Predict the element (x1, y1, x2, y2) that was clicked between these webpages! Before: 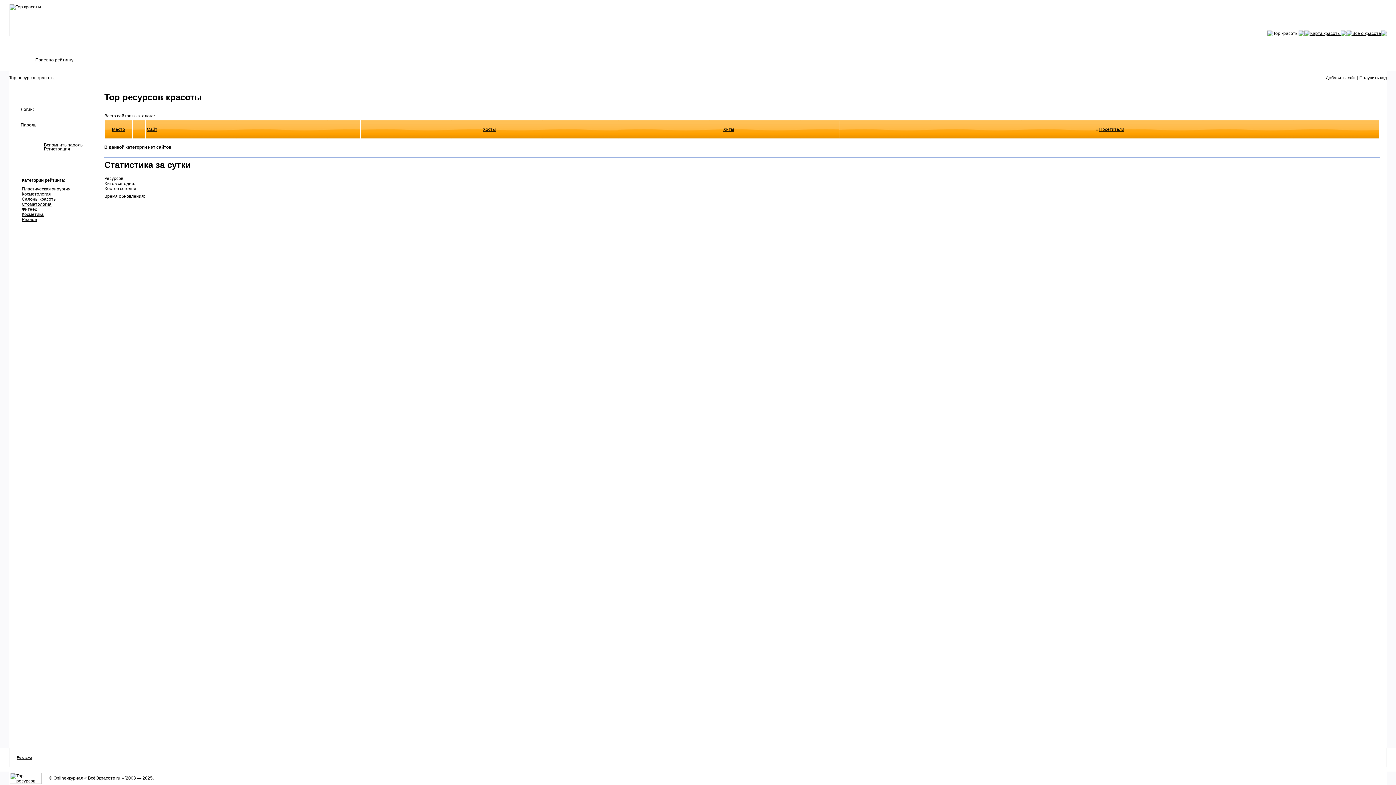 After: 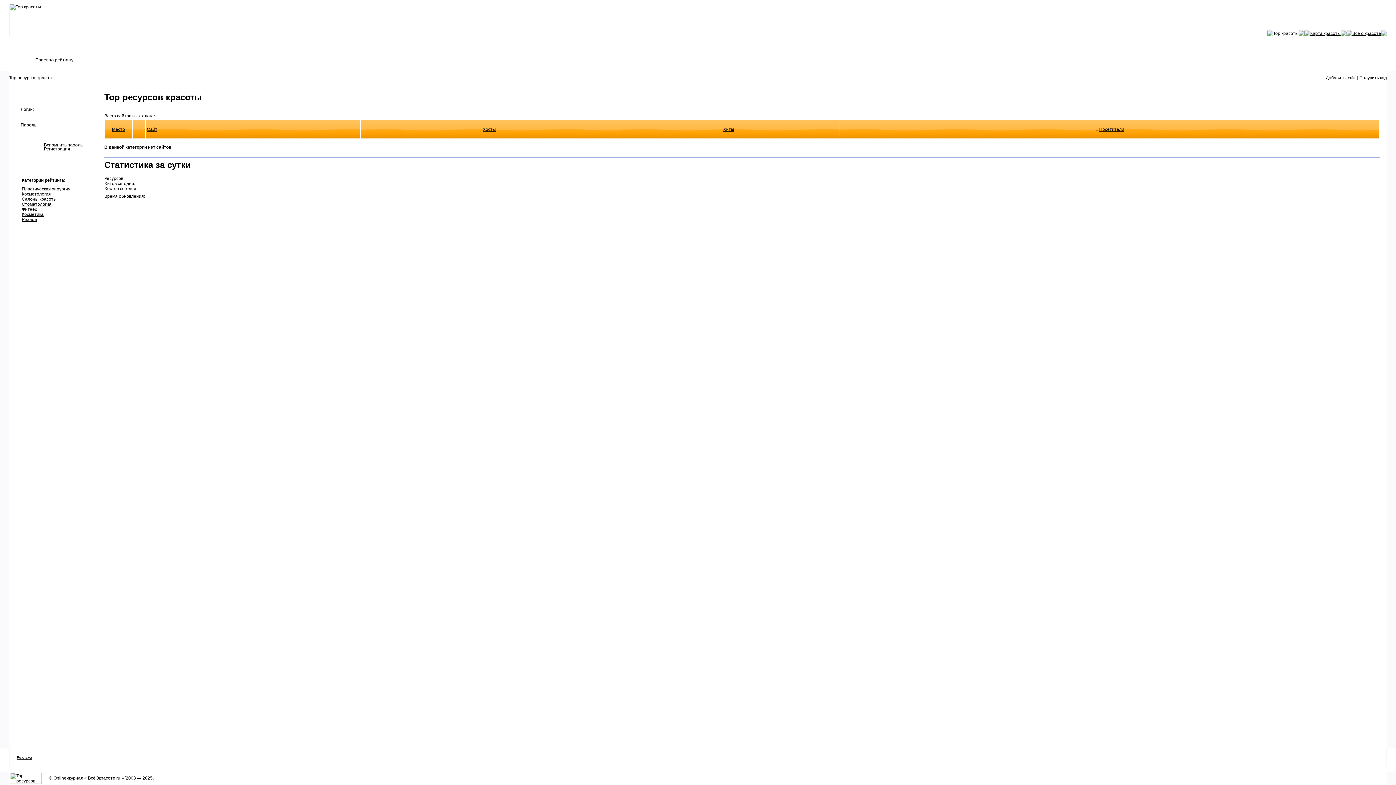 Action: bbox: (9, 780, 41, 785)